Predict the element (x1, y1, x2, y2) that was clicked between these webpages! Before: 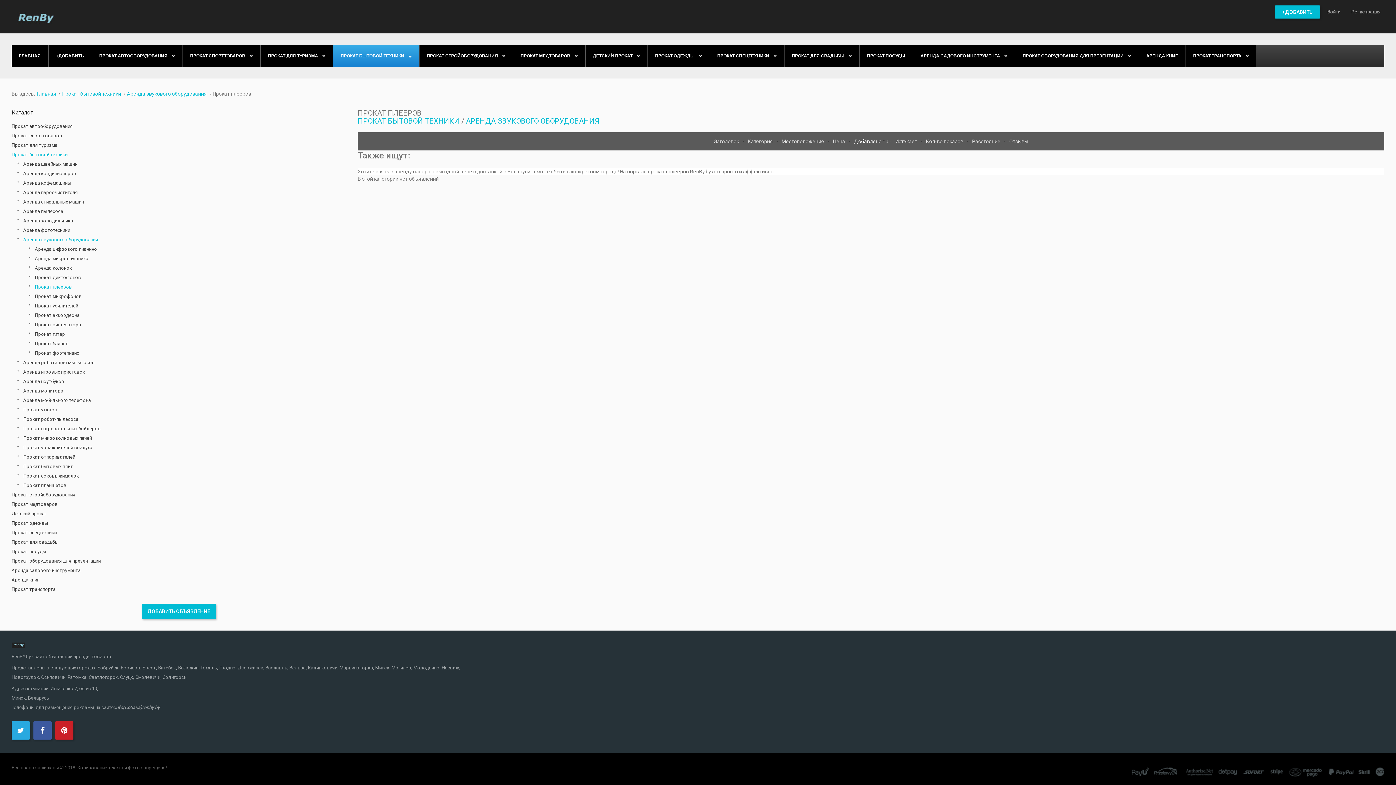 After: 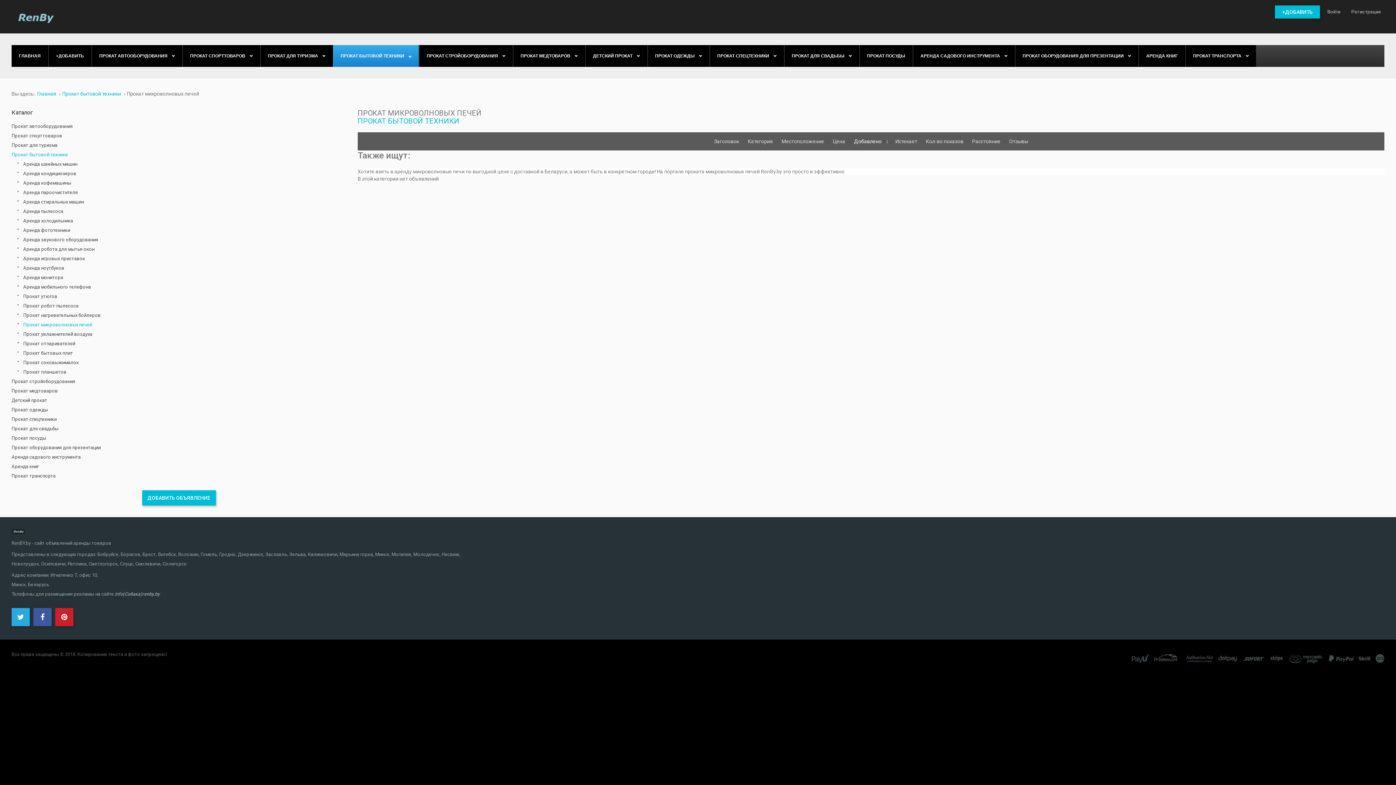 Action: bbox: (23, 433, 346, 443) label: Прокат микроволновых печей